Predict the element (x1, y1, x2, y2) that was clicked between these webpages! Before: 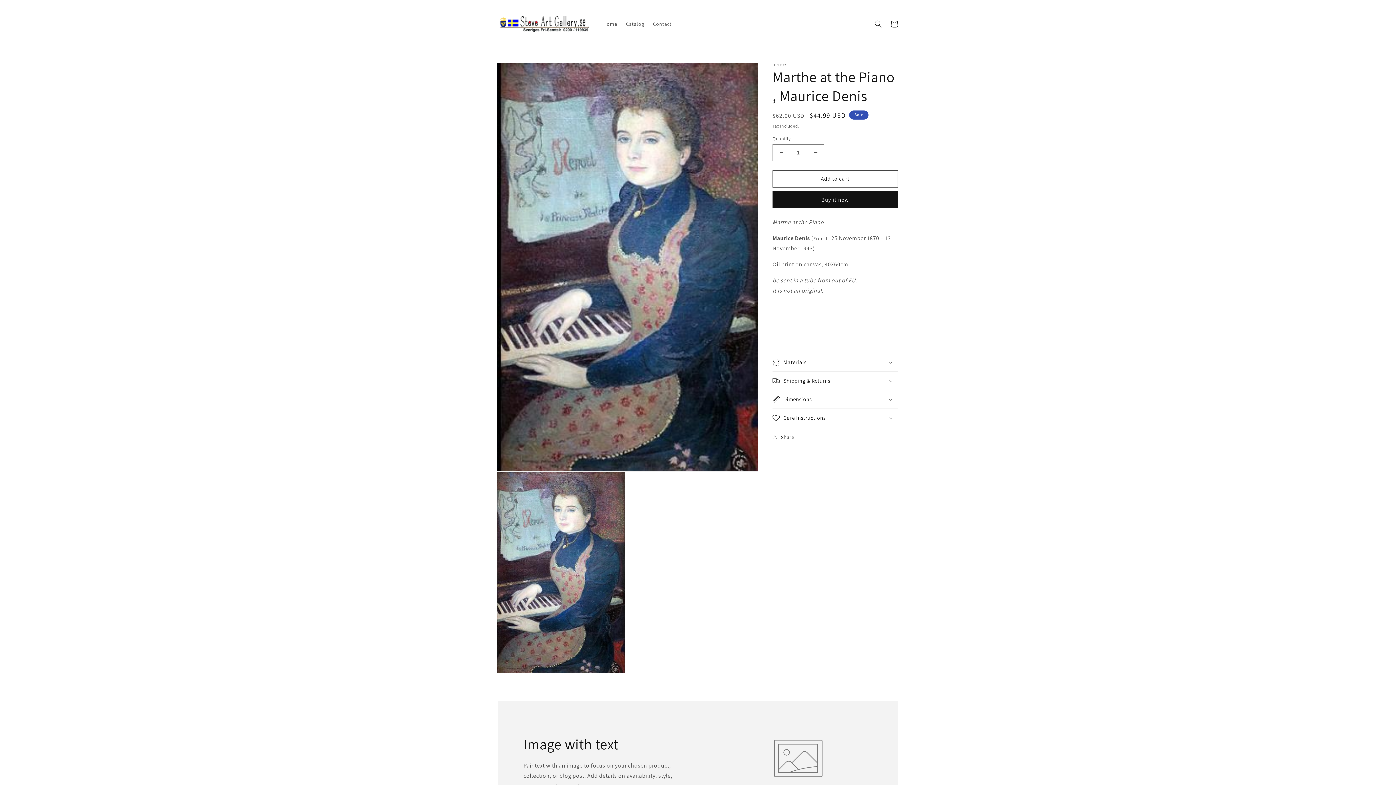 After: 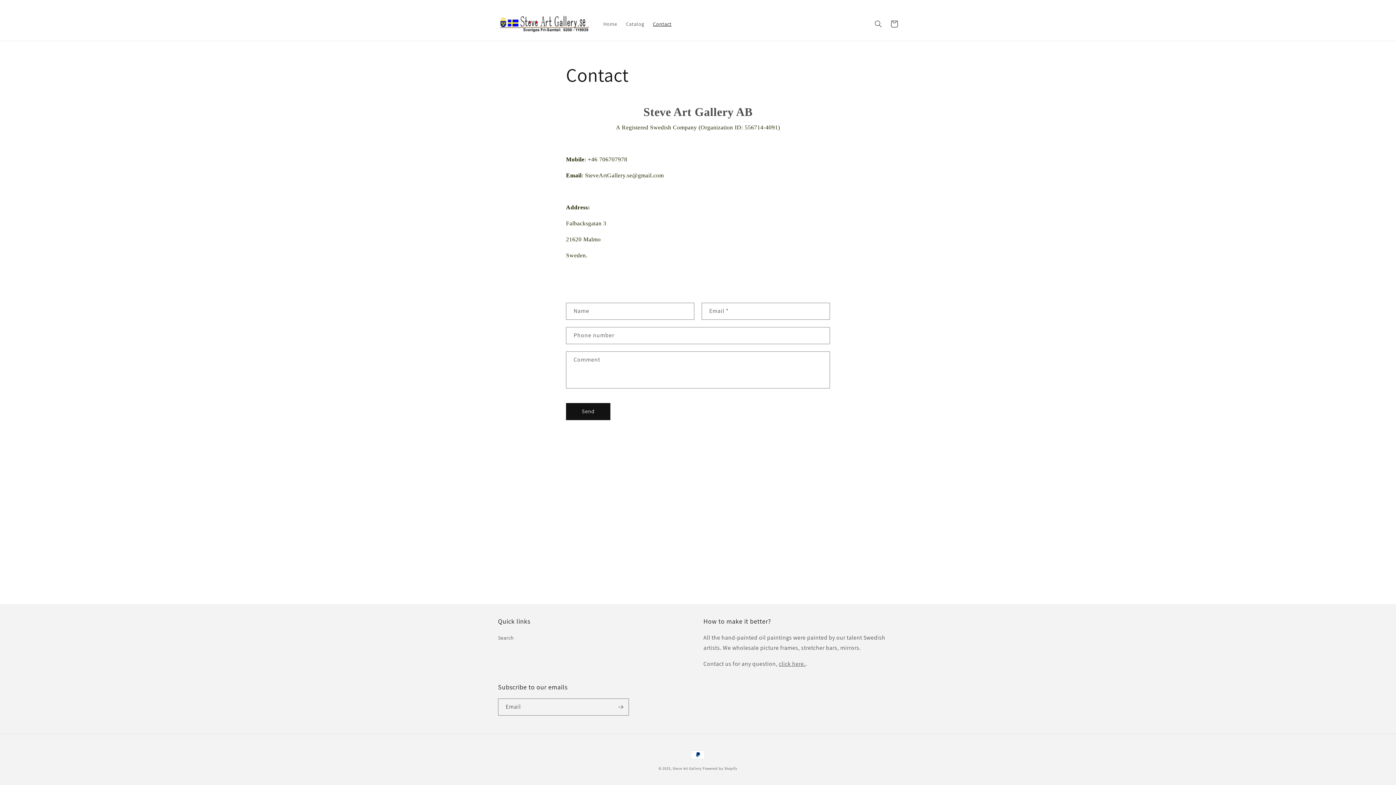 Action: bbox: (648, 16, 676, 31) label: Contact